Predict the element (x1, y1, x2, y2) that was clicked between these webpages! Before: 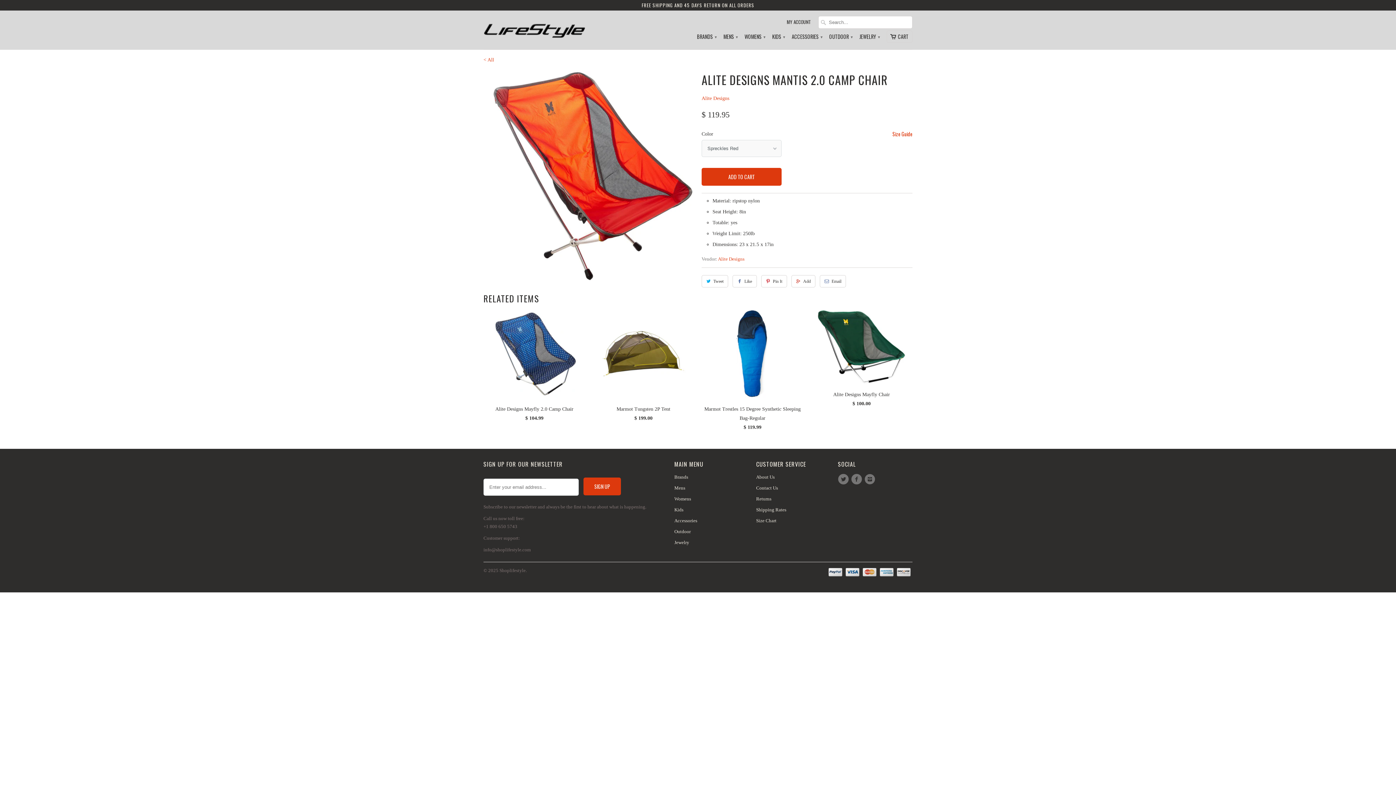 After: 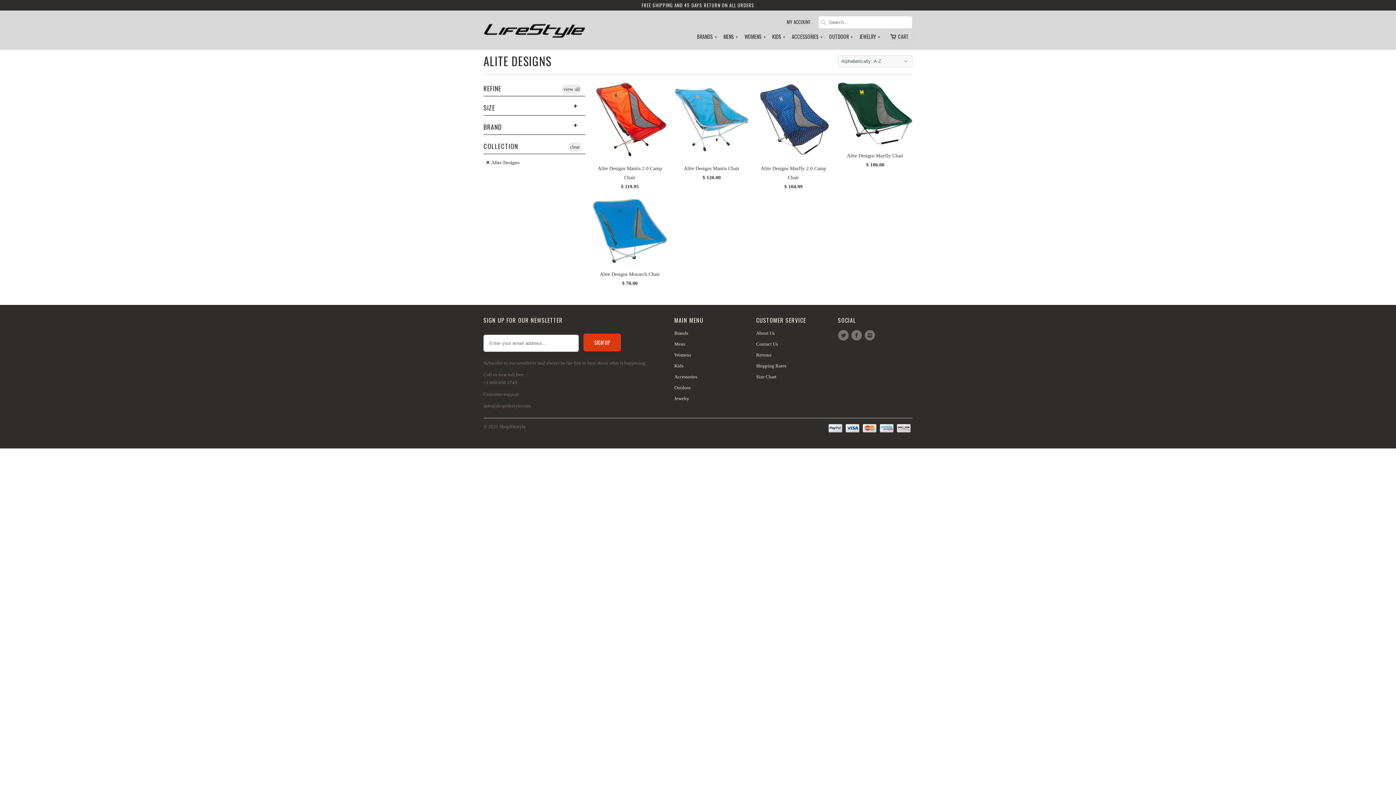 Action: label: Alite Designs bbox: (701, 95, 729, 101)